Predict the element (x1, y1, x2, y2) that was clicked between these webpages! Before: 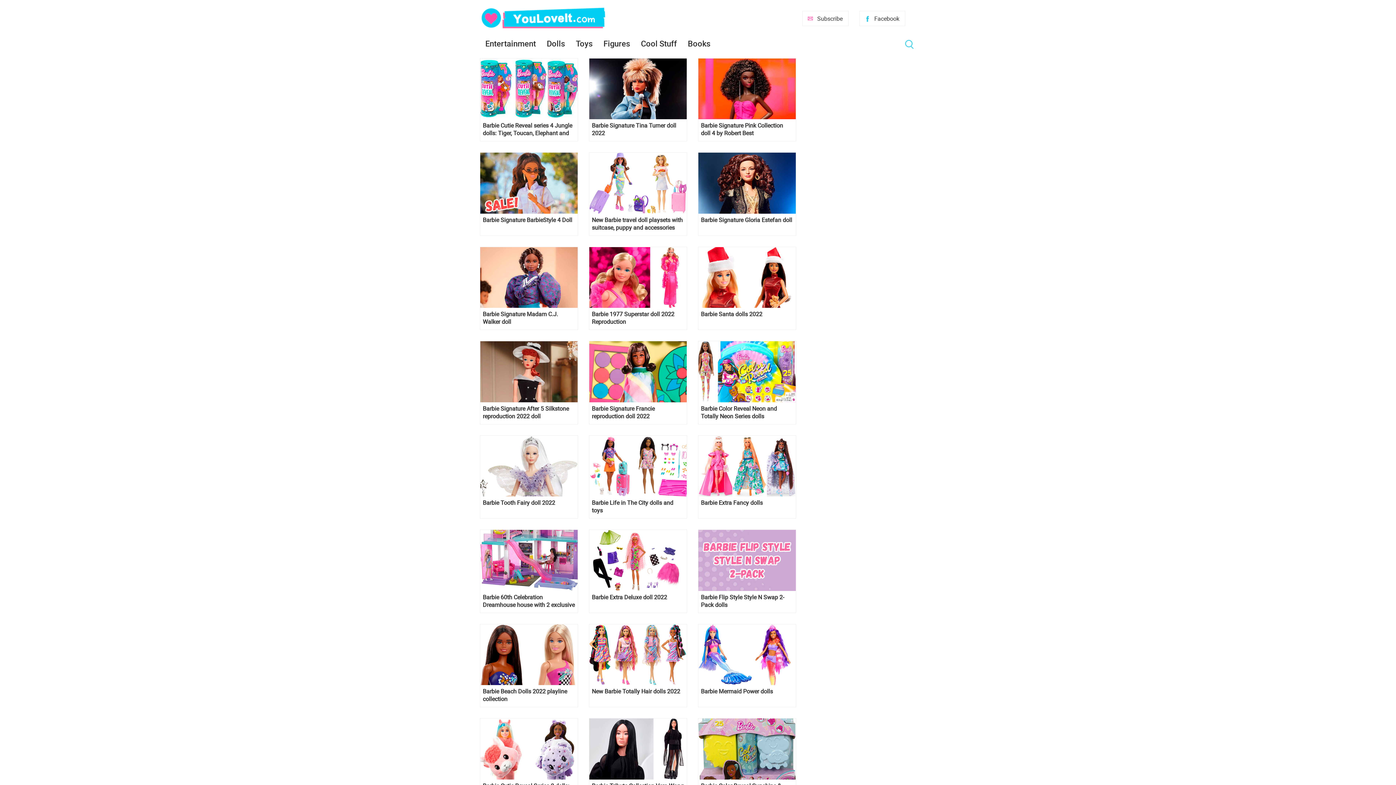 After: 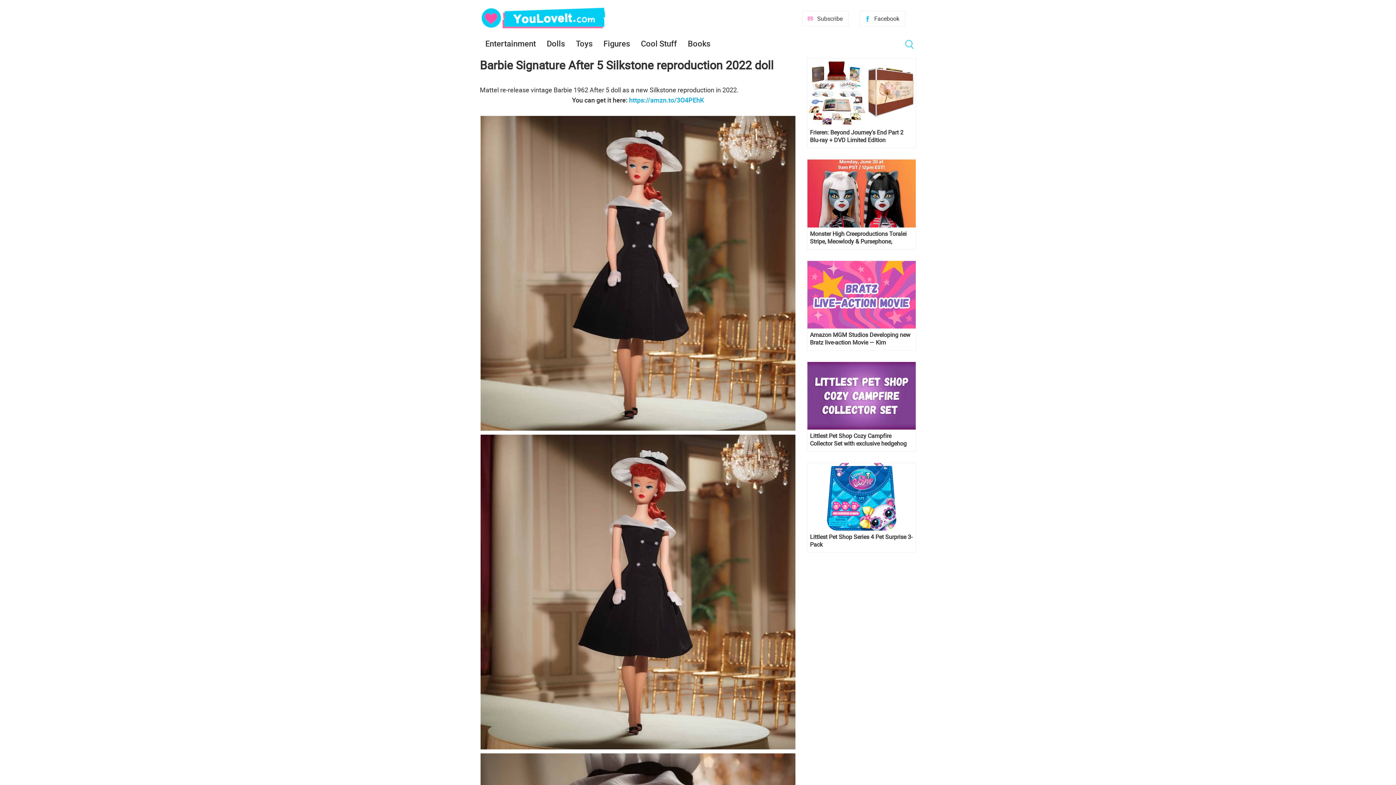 Action: bbox: (482, 405, 575, 420) label: Barbie Signature After 5 Silkstone reproduction 2022 doll